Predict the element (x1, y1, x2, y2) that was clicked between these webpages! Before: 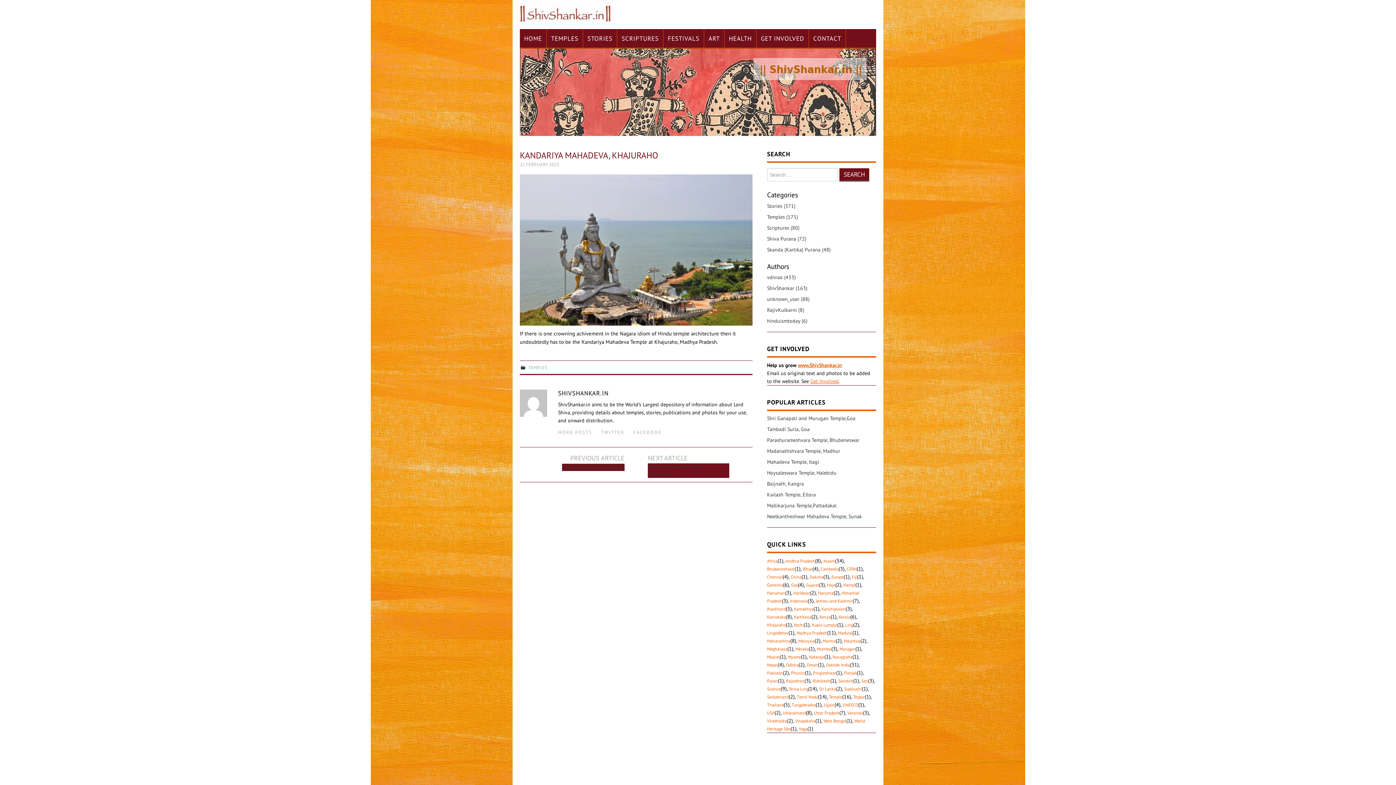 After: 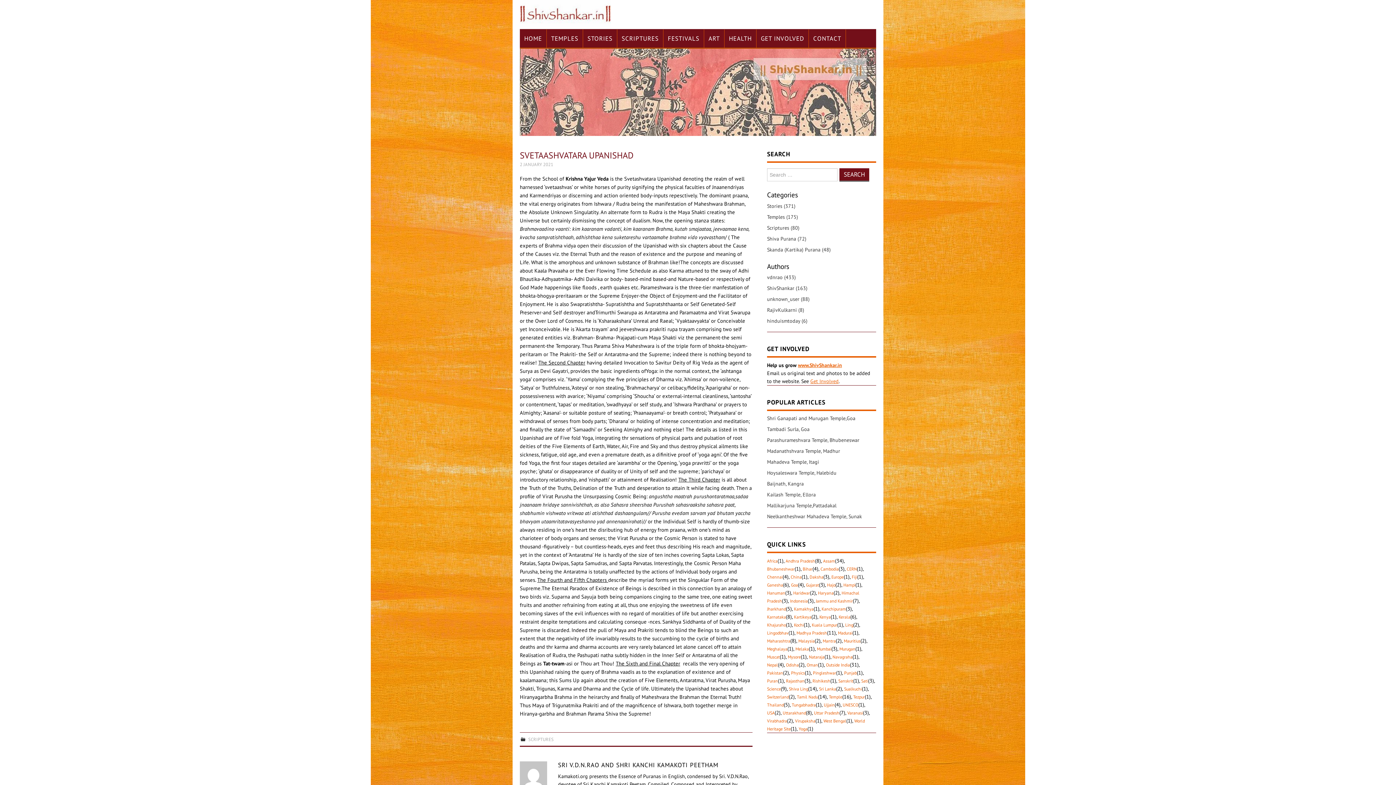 Action: bbox: (562, 463, 624, 471) label: SVETAASHVATARA UPANISHAD